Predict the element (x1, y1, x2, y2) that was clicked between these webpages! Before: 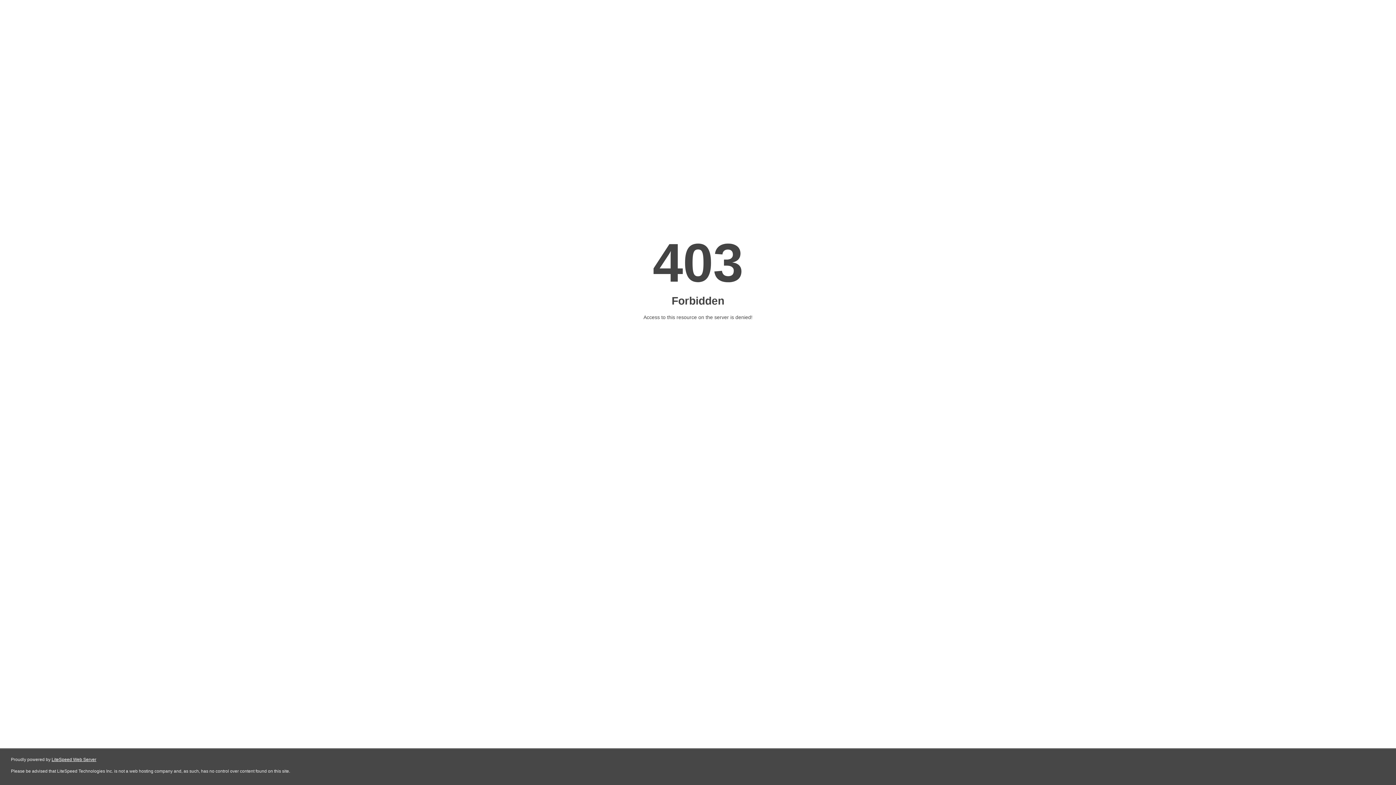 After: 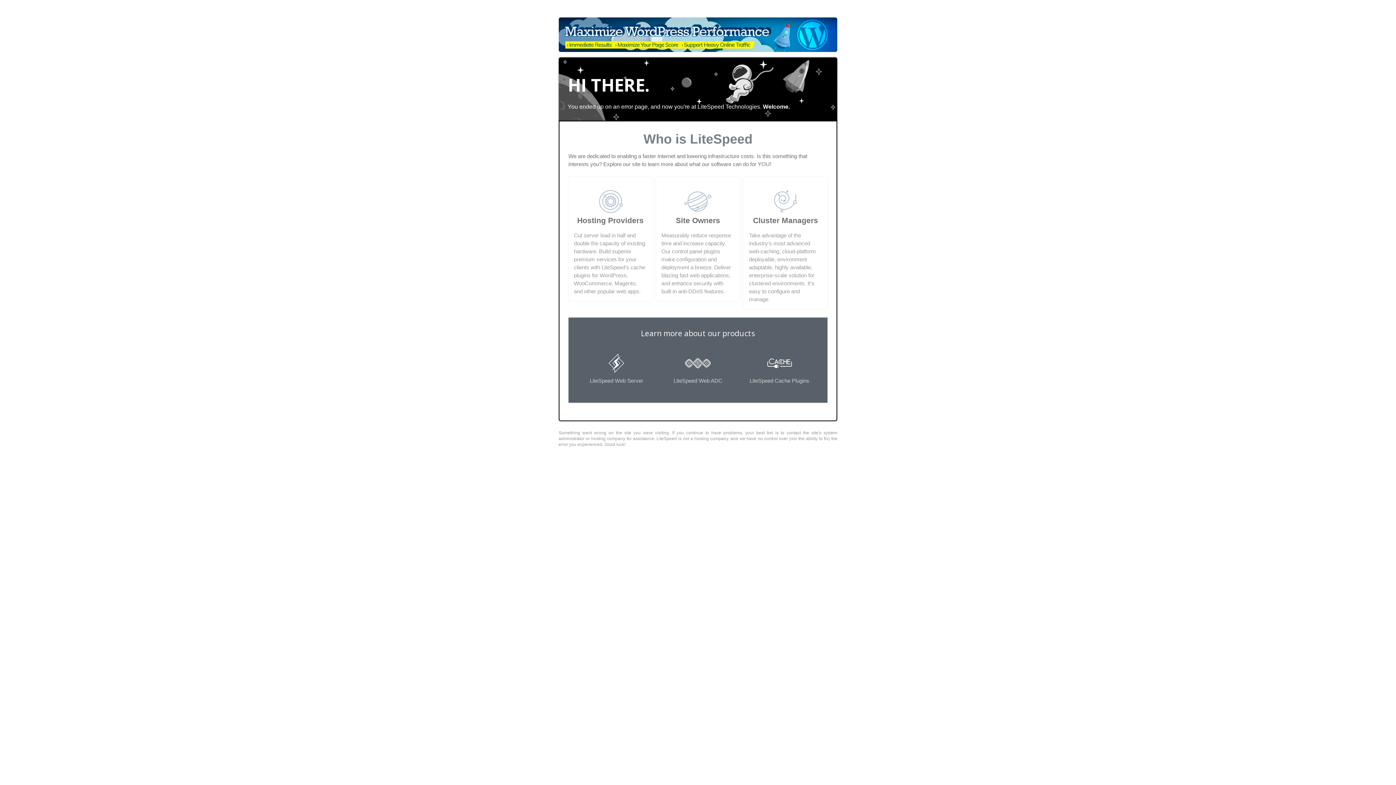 Action: bbox: (51, 757, 96, 762) label: LiteSpeed Web Server